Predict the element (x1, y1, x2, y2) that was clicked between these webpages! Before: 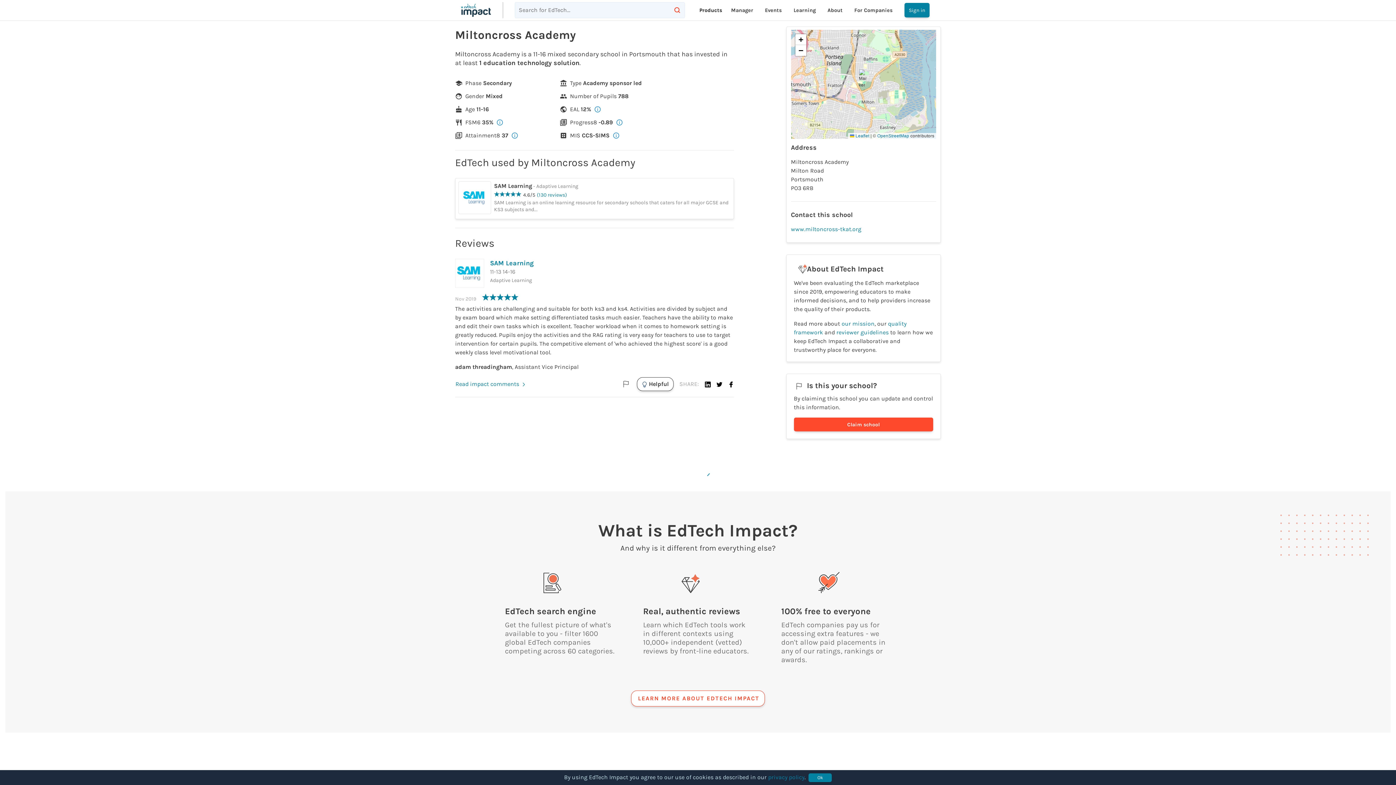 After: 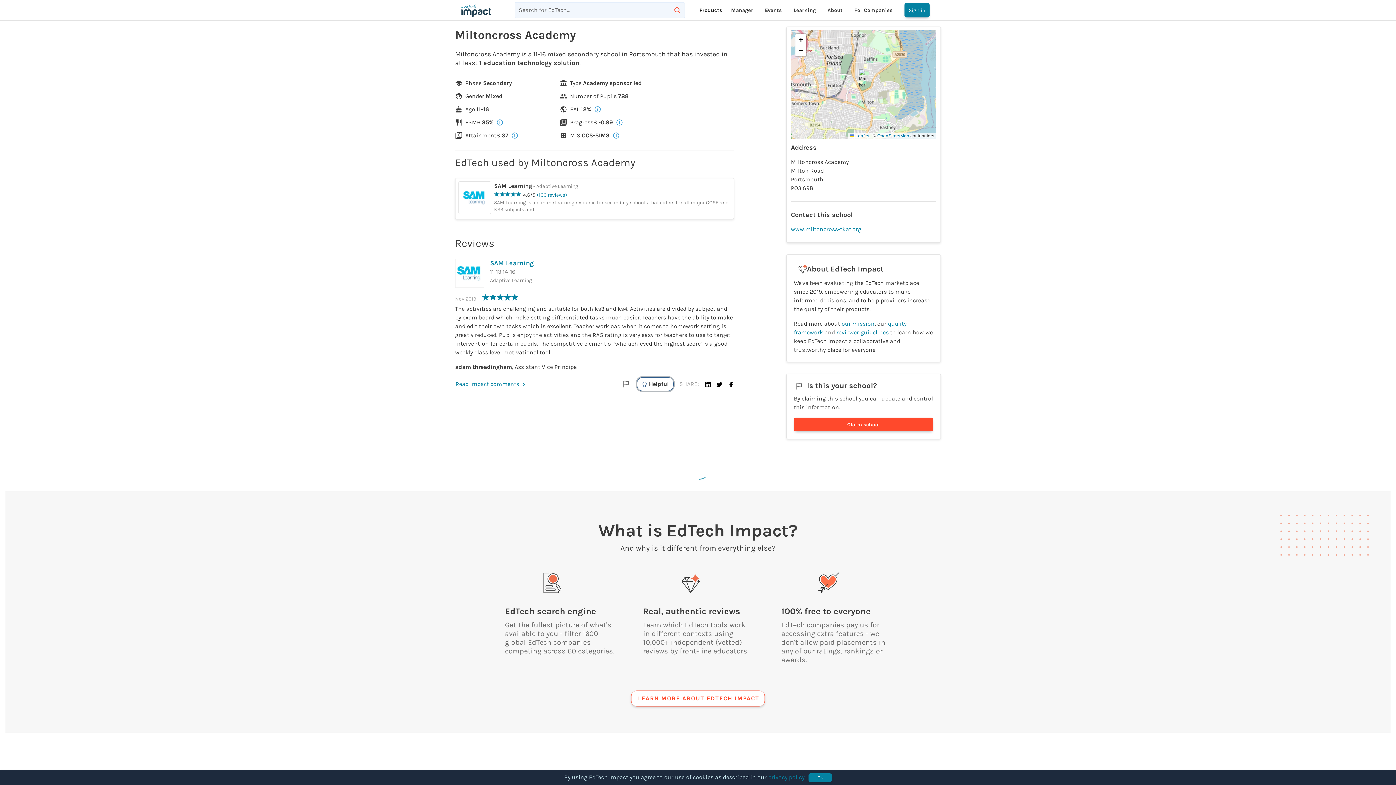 Action: label: Helpful bbox: (637, 377, 673, 391)